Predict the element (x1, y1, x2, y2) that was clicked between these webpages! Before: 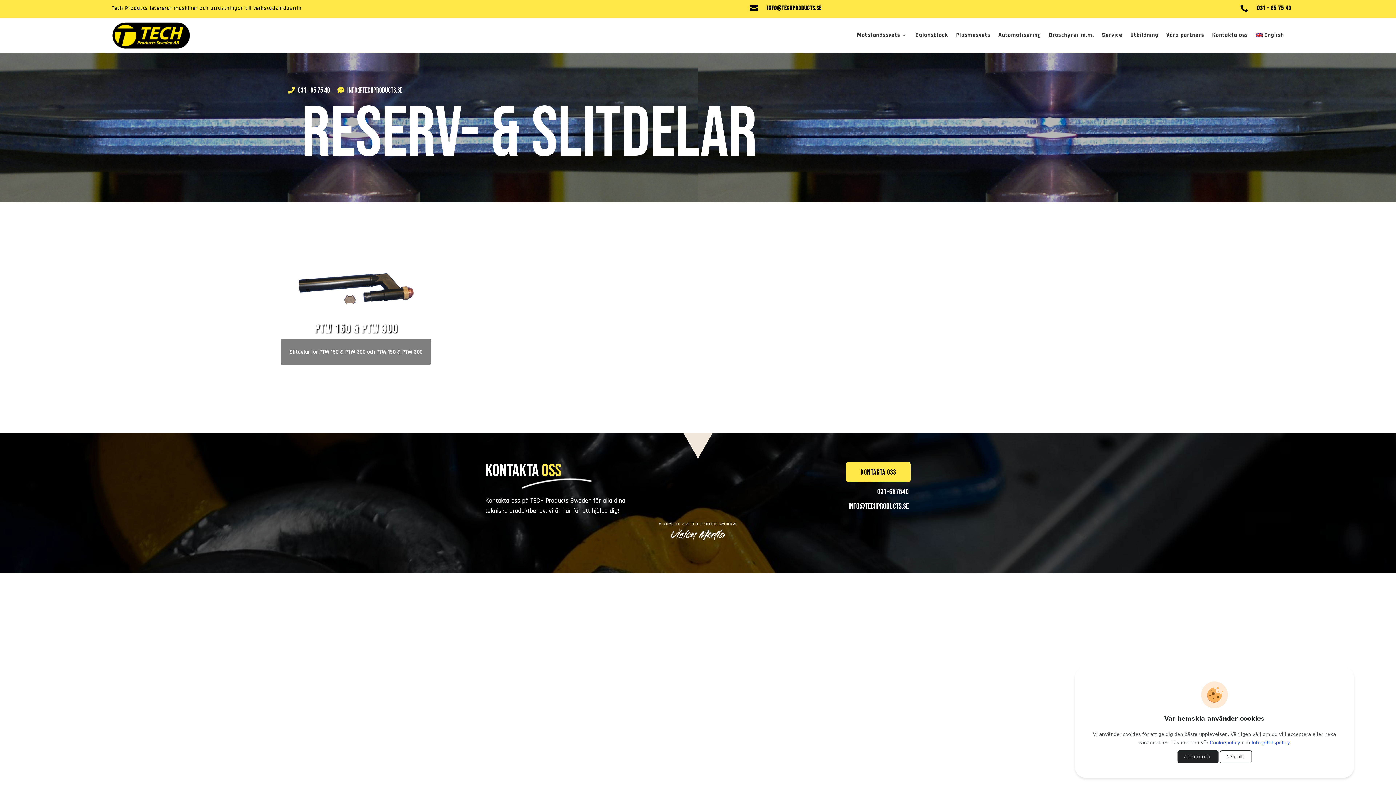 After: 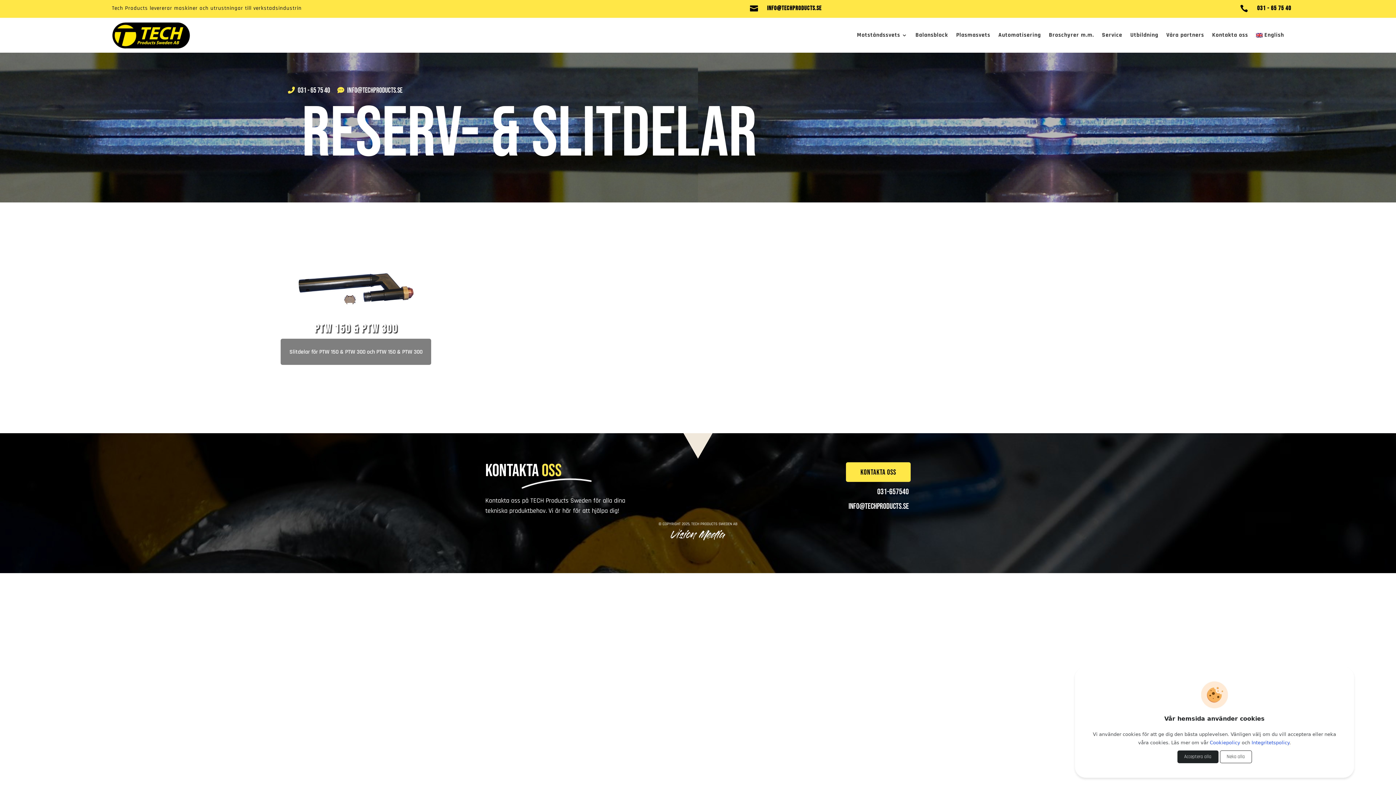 Action: label: Cookiepolicy bbox: (1210, 740, 1240, 745)